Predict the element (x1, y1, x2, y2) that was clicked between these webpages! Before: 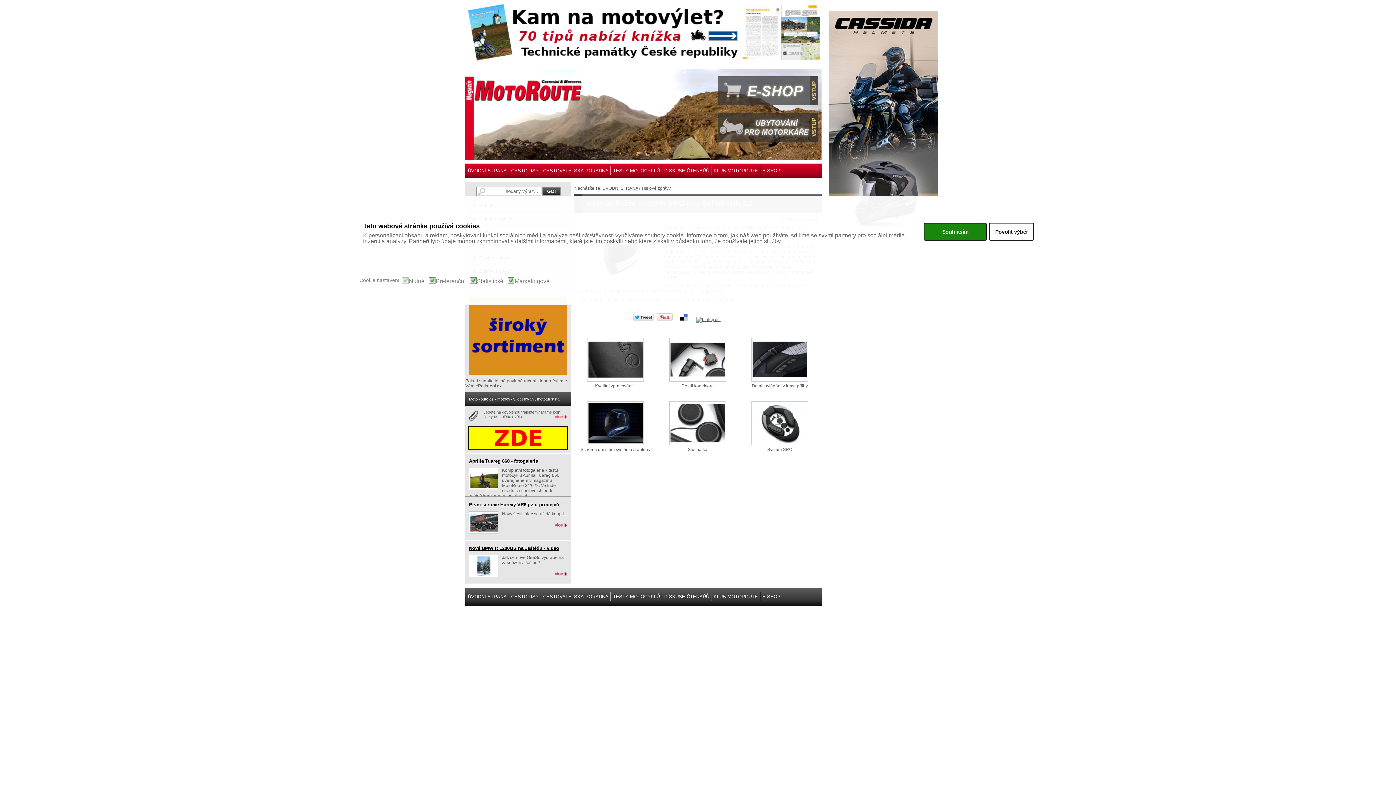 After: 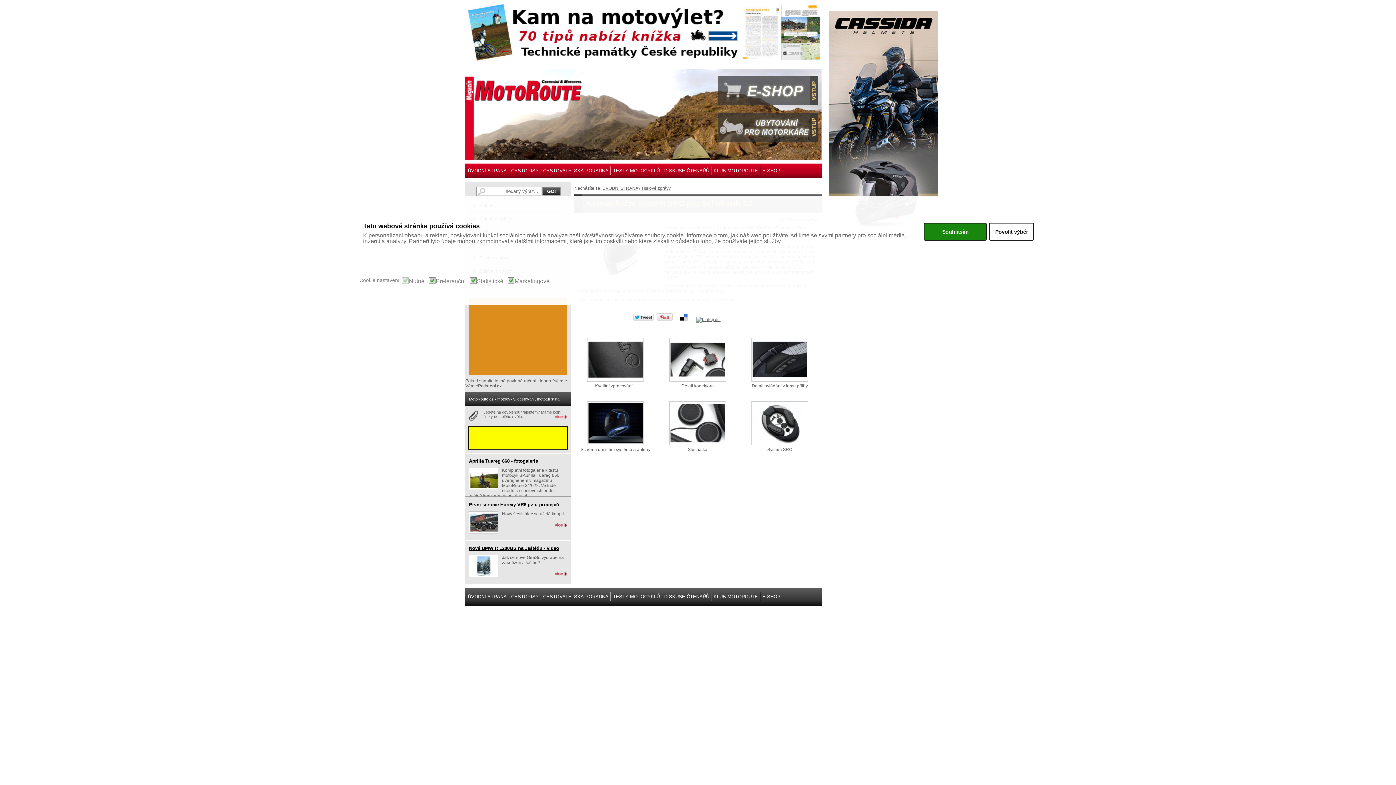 Action: label: ePojisteni.cz bbox: (475, 383, 501, 388)